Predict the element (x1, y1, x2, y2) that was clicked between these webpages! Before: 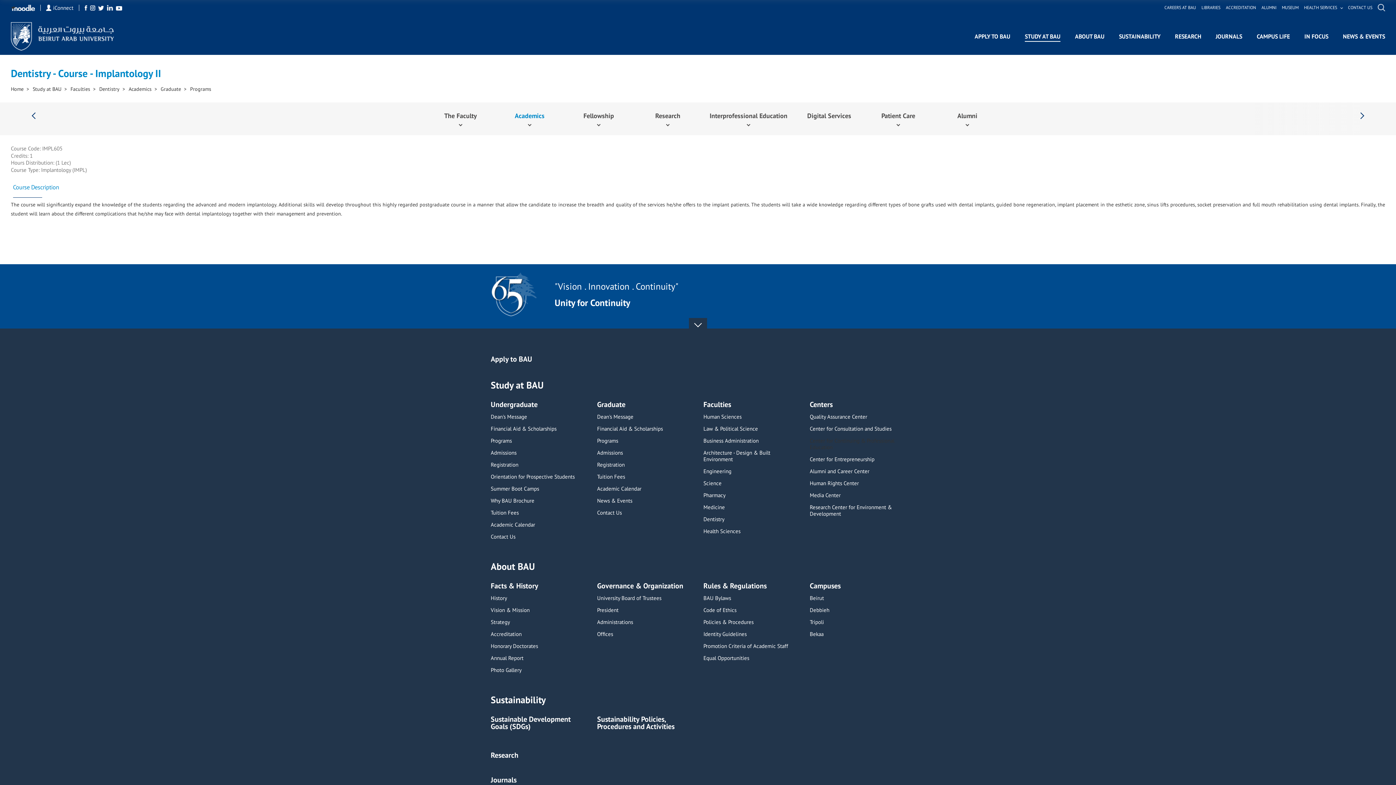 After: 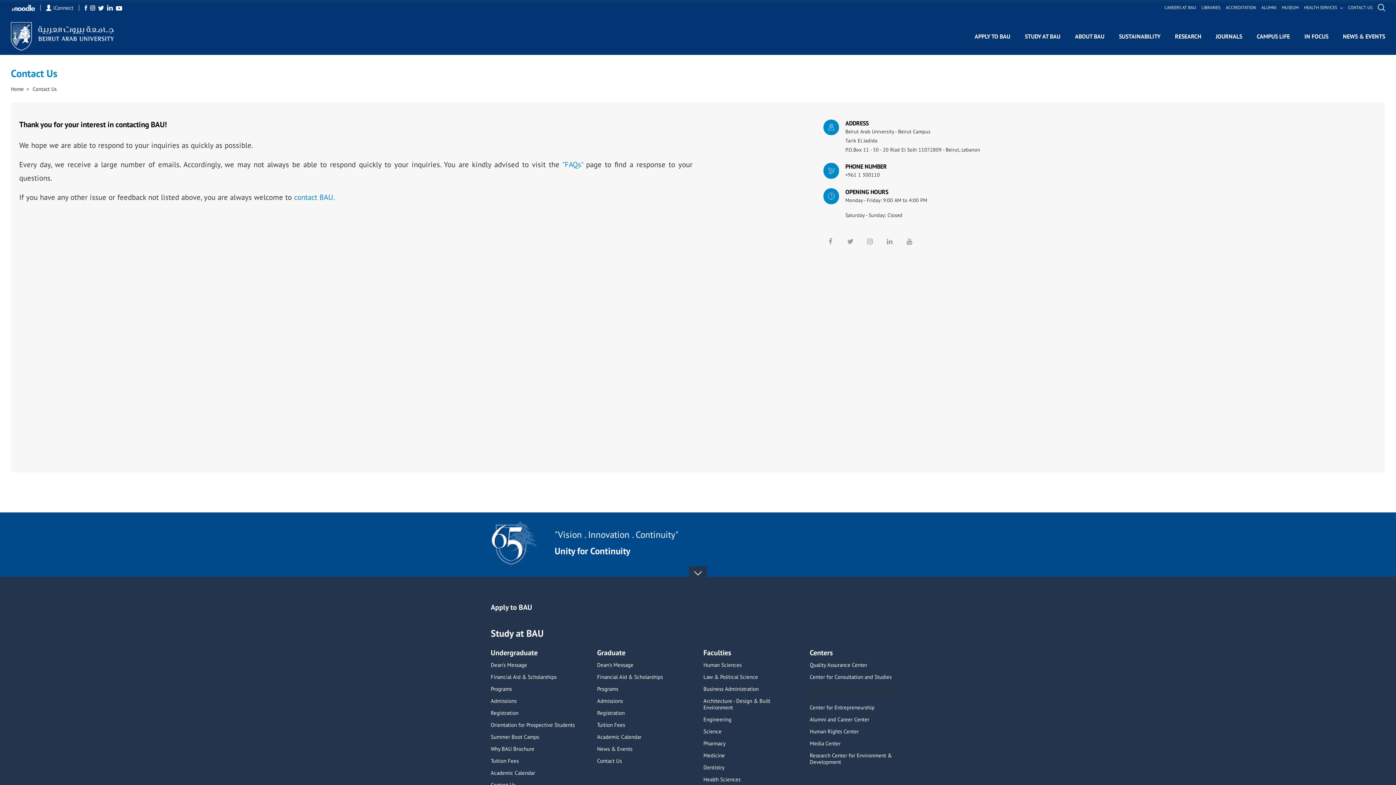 Action: label: CONTACT US bbox: (1348, 5, 1372, 9)